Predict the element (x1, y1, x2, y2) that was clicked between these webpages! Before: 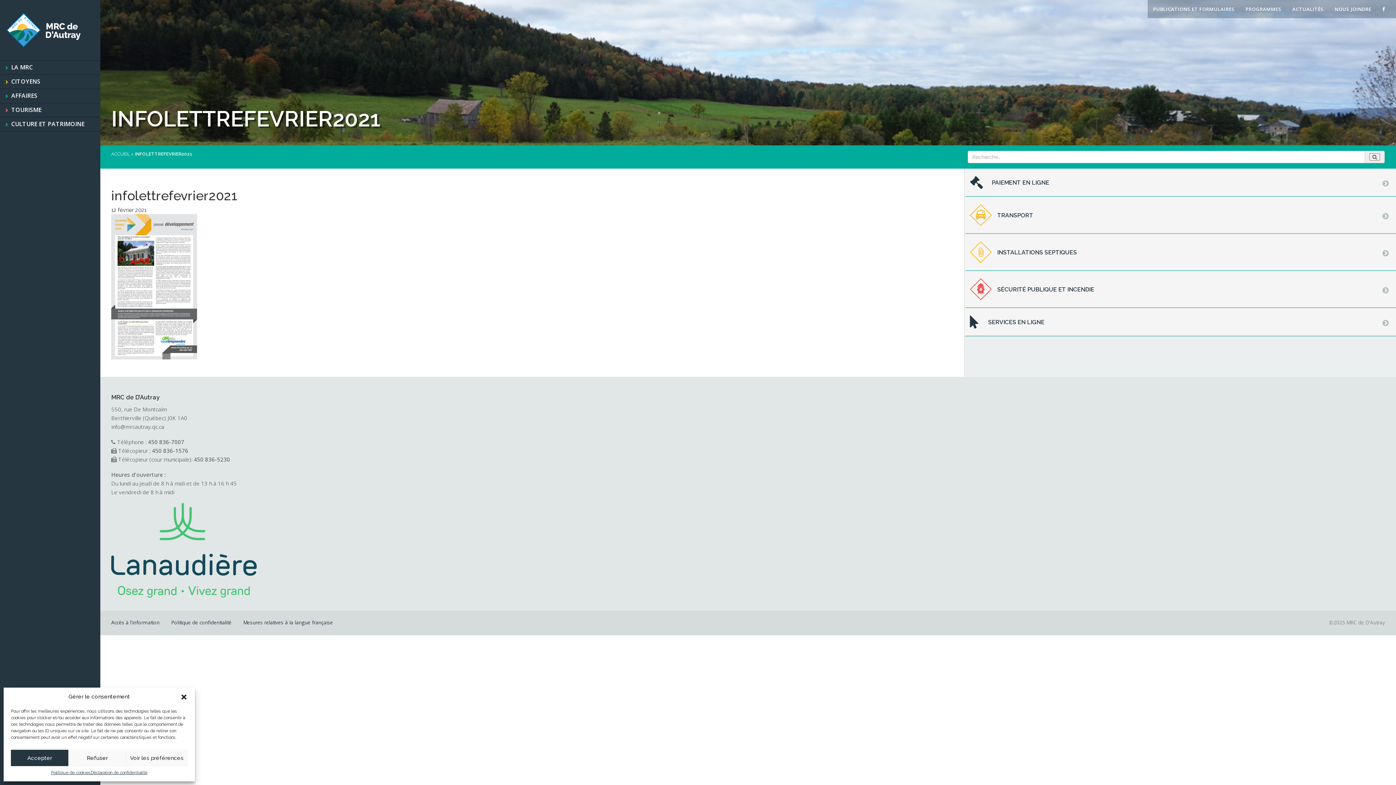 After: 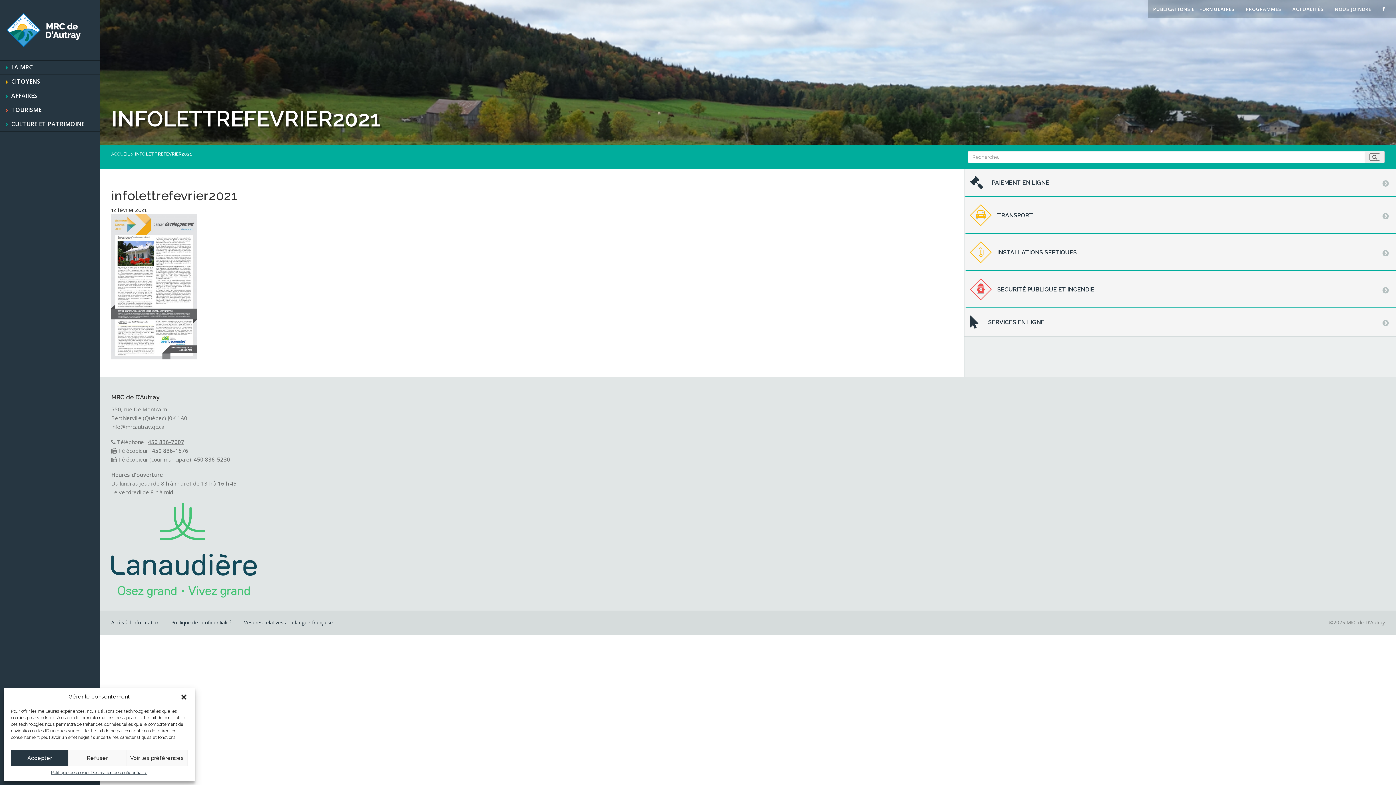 Action: label: 450 836-7007 bbox: (148, 438, 184, 445)